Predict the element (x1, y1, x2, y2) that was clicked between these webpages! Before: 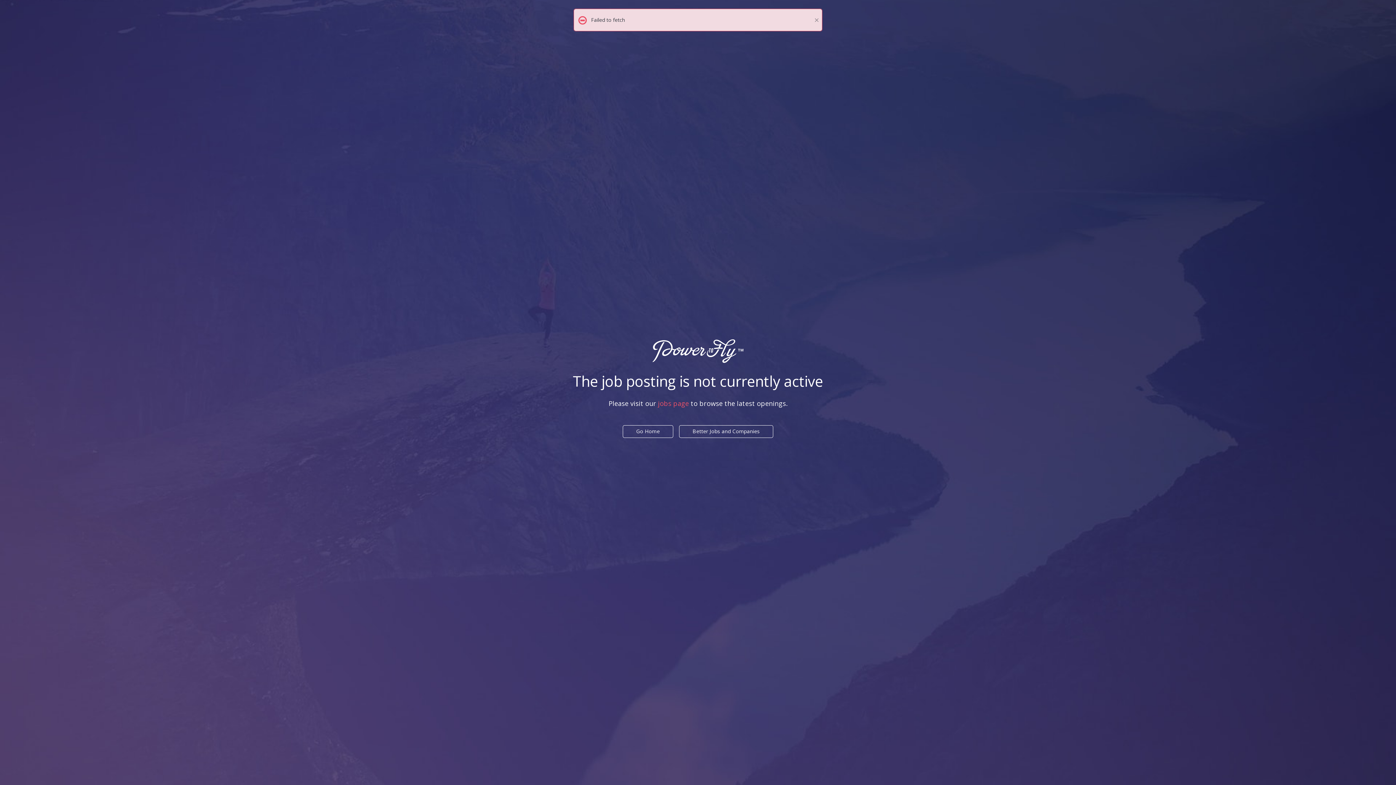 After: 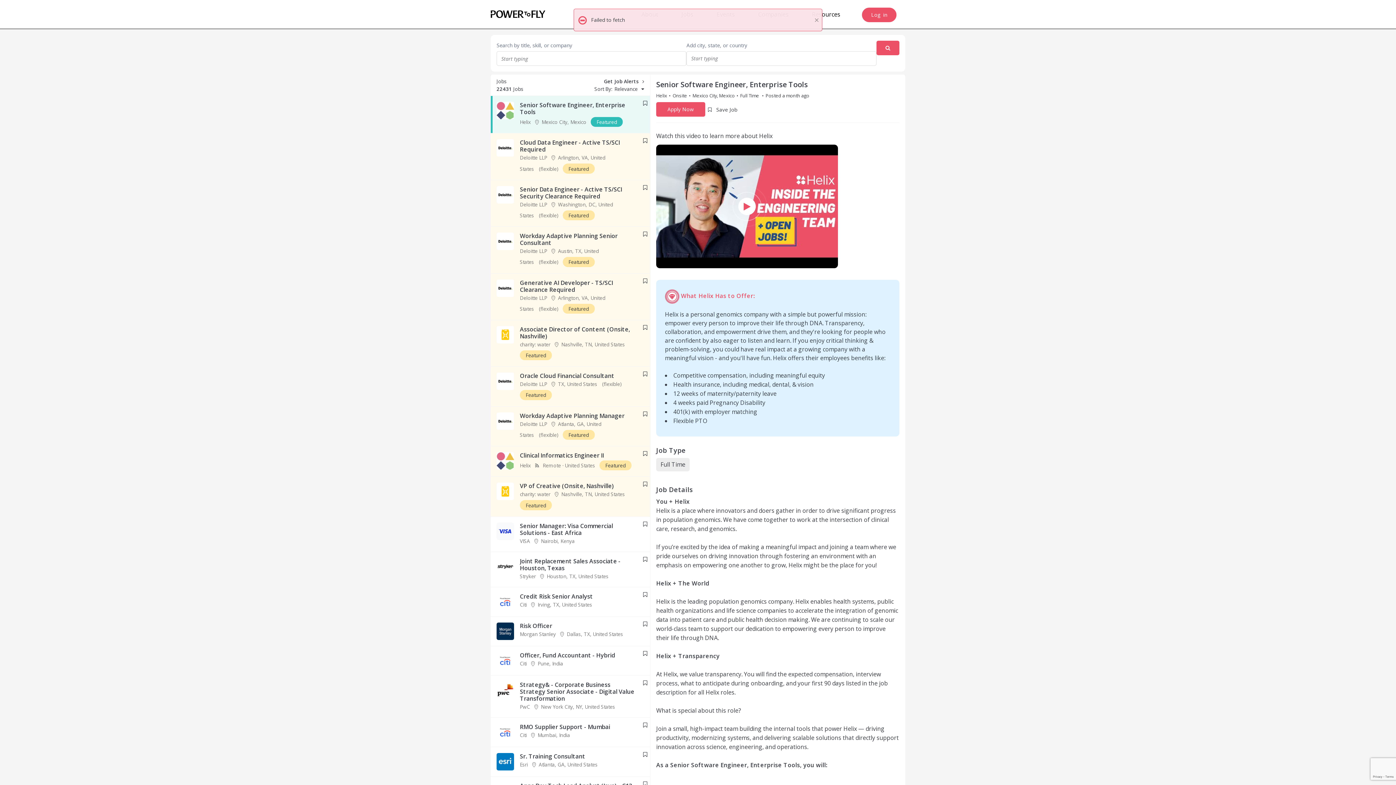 Action: bbox: (658, 399, 689, 408) label: jobs page